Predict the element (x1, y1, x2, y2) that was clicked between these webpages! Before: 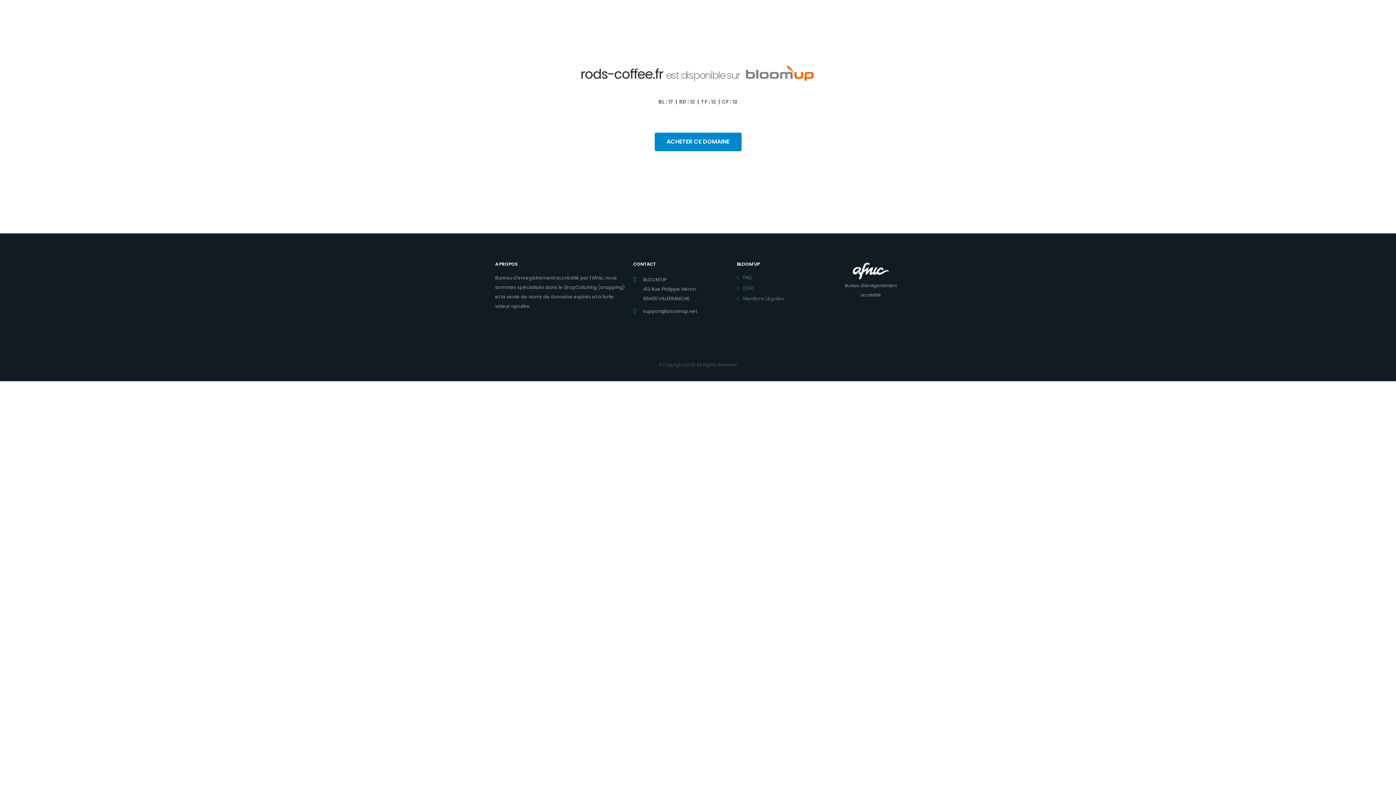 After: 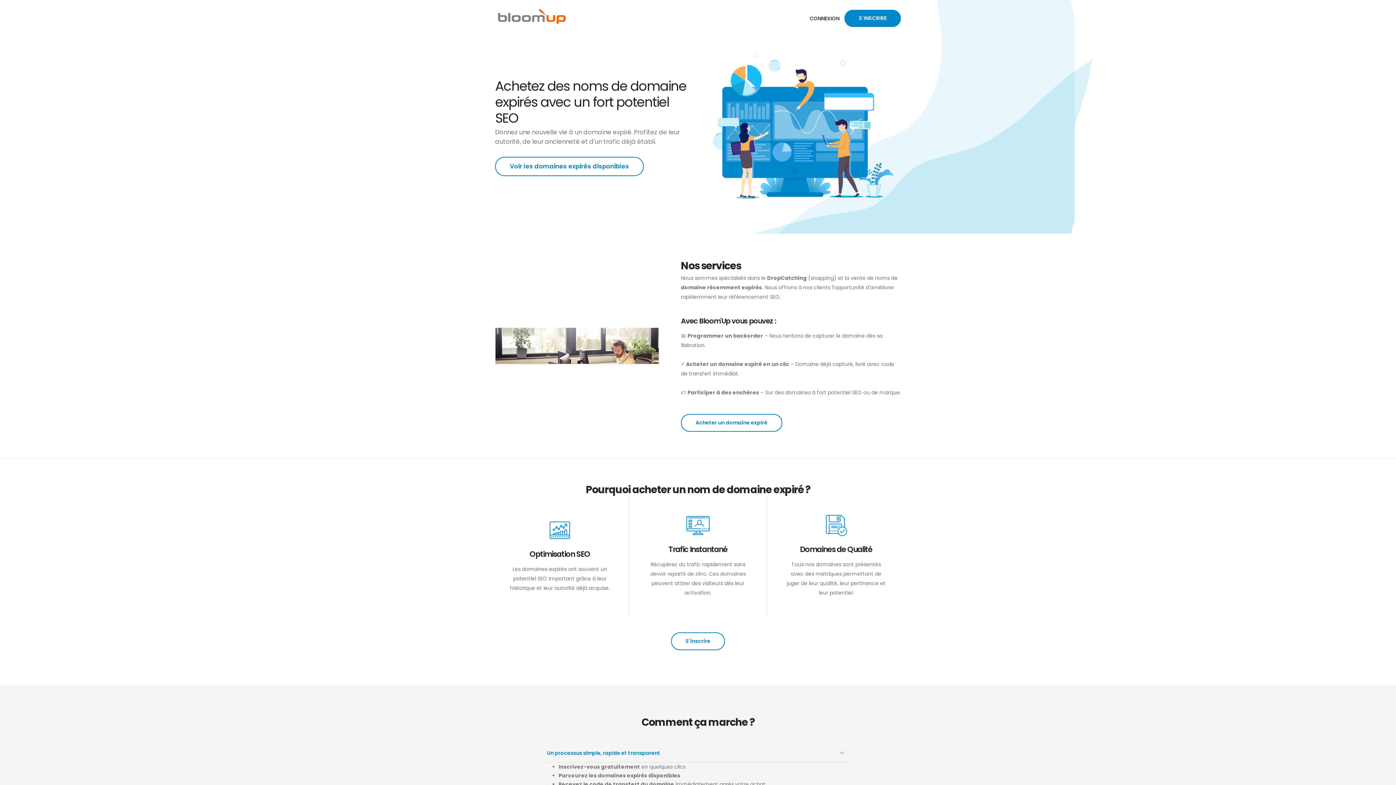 Action: bbox: (654, 132, 741, 151) label: ACHETER CE DOMAINE